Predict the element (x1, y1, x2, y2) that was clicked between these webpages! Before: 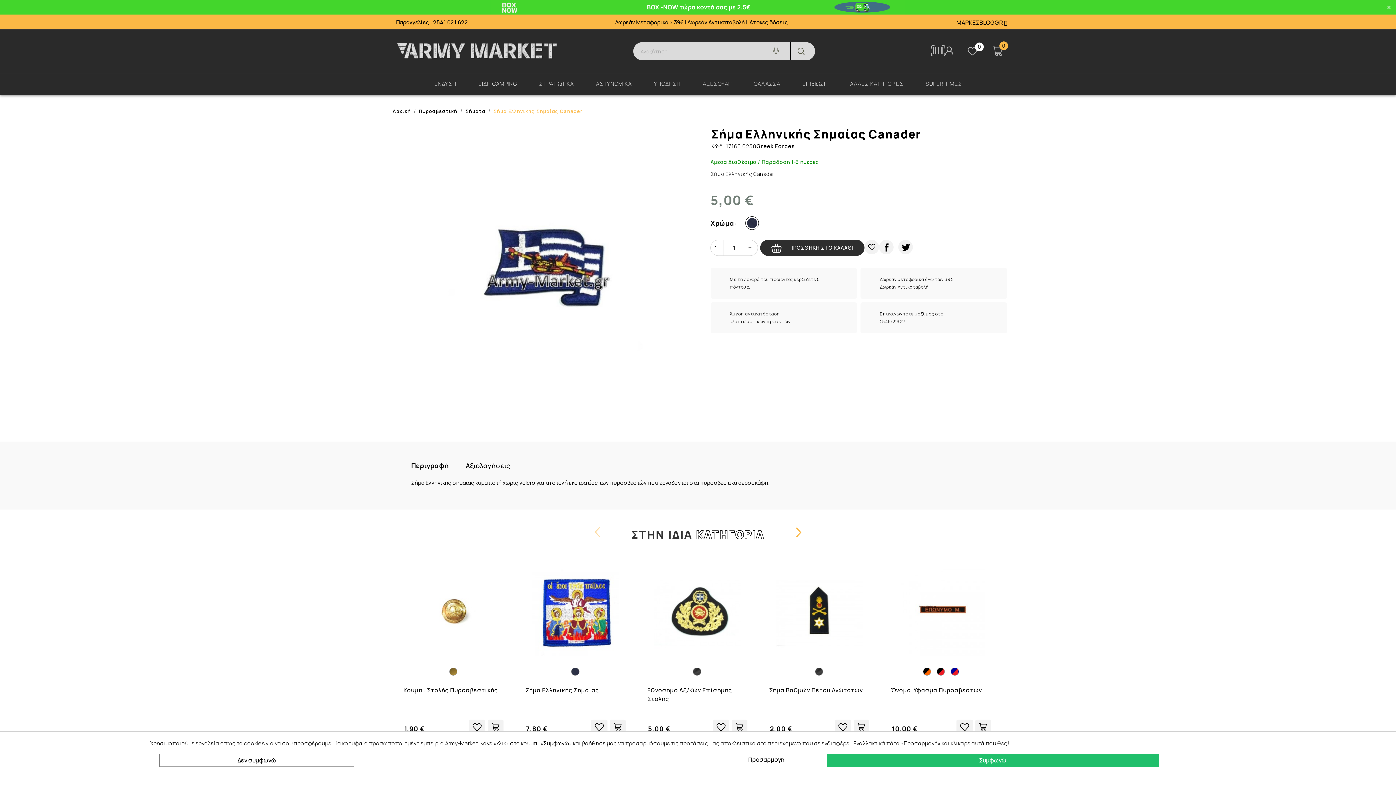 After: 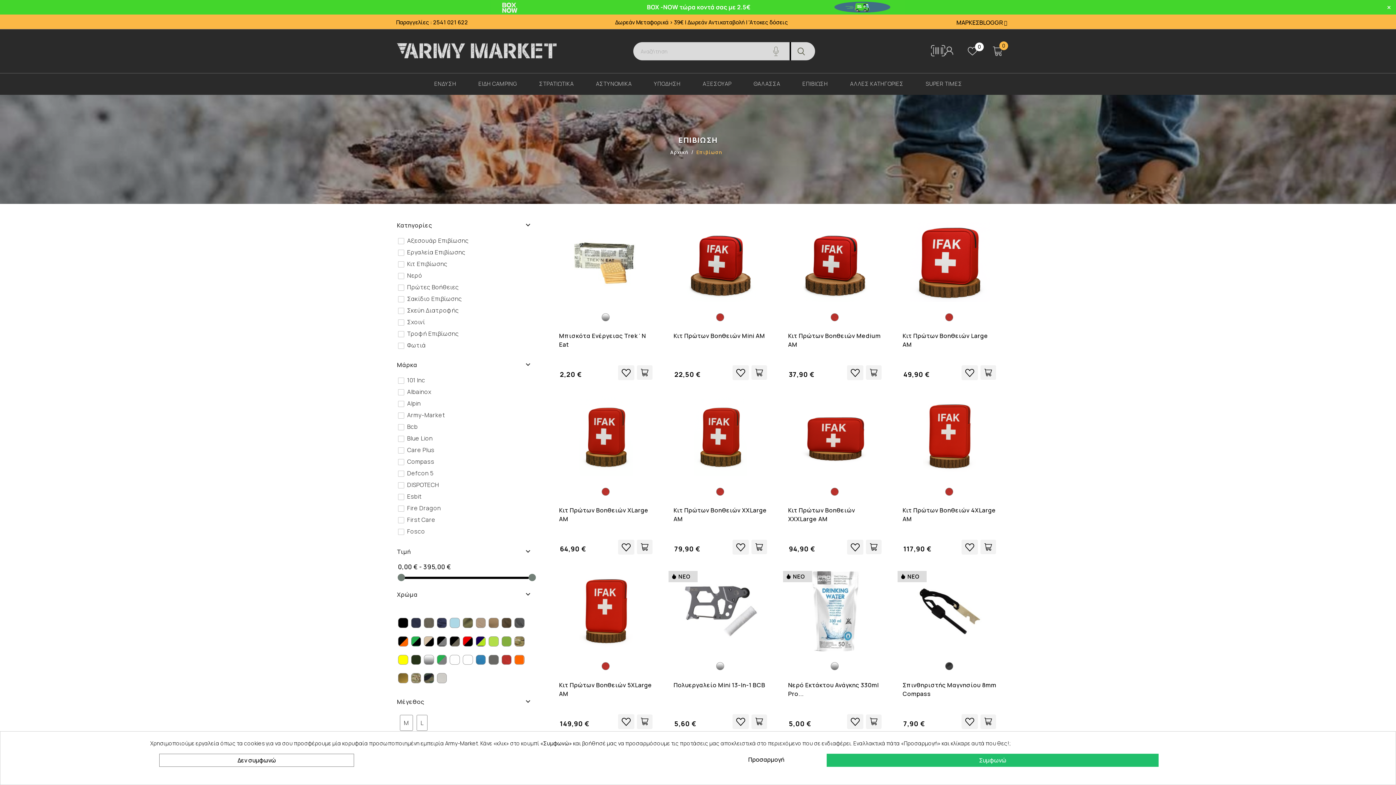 Action: label: ΕΠΙΒΙΩΣΗ bbox: (791, 73, 839, 94)